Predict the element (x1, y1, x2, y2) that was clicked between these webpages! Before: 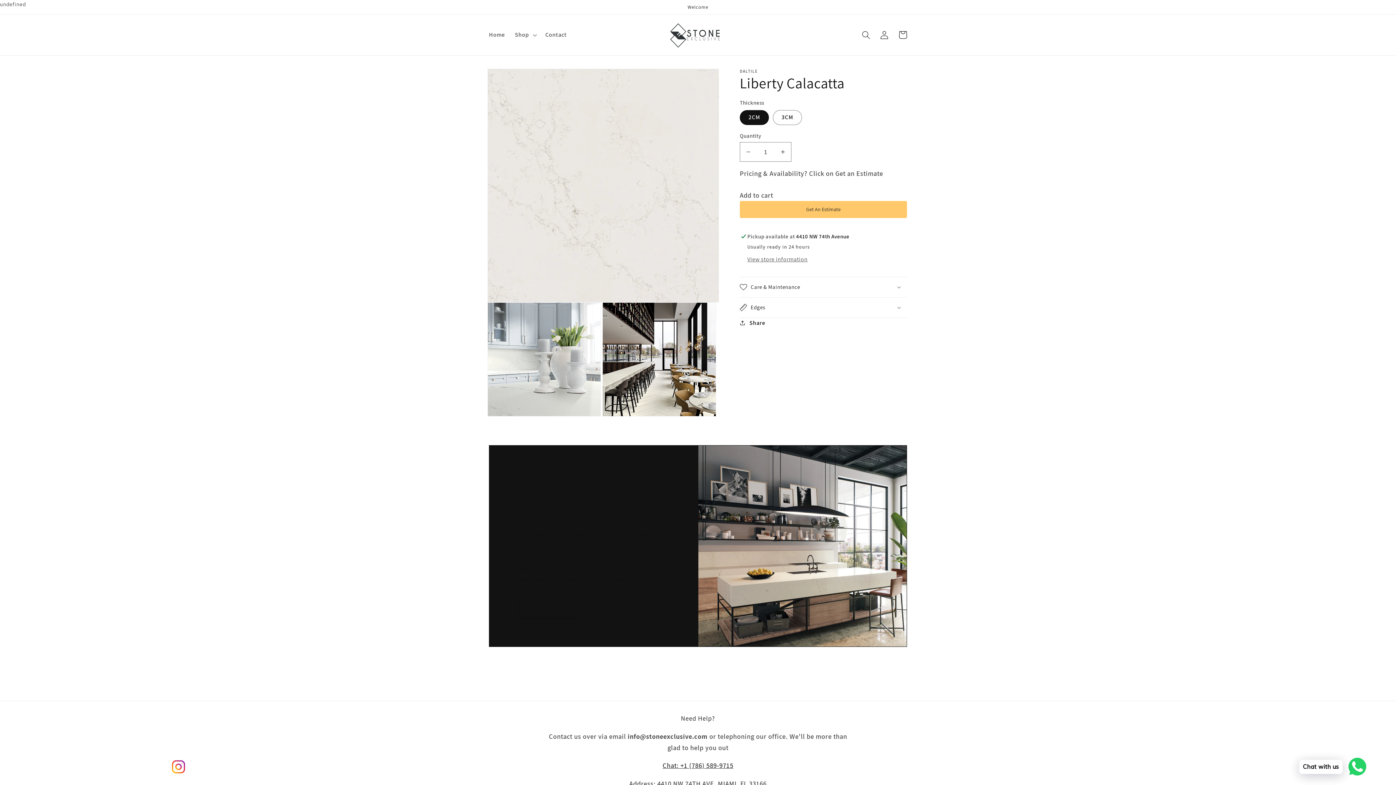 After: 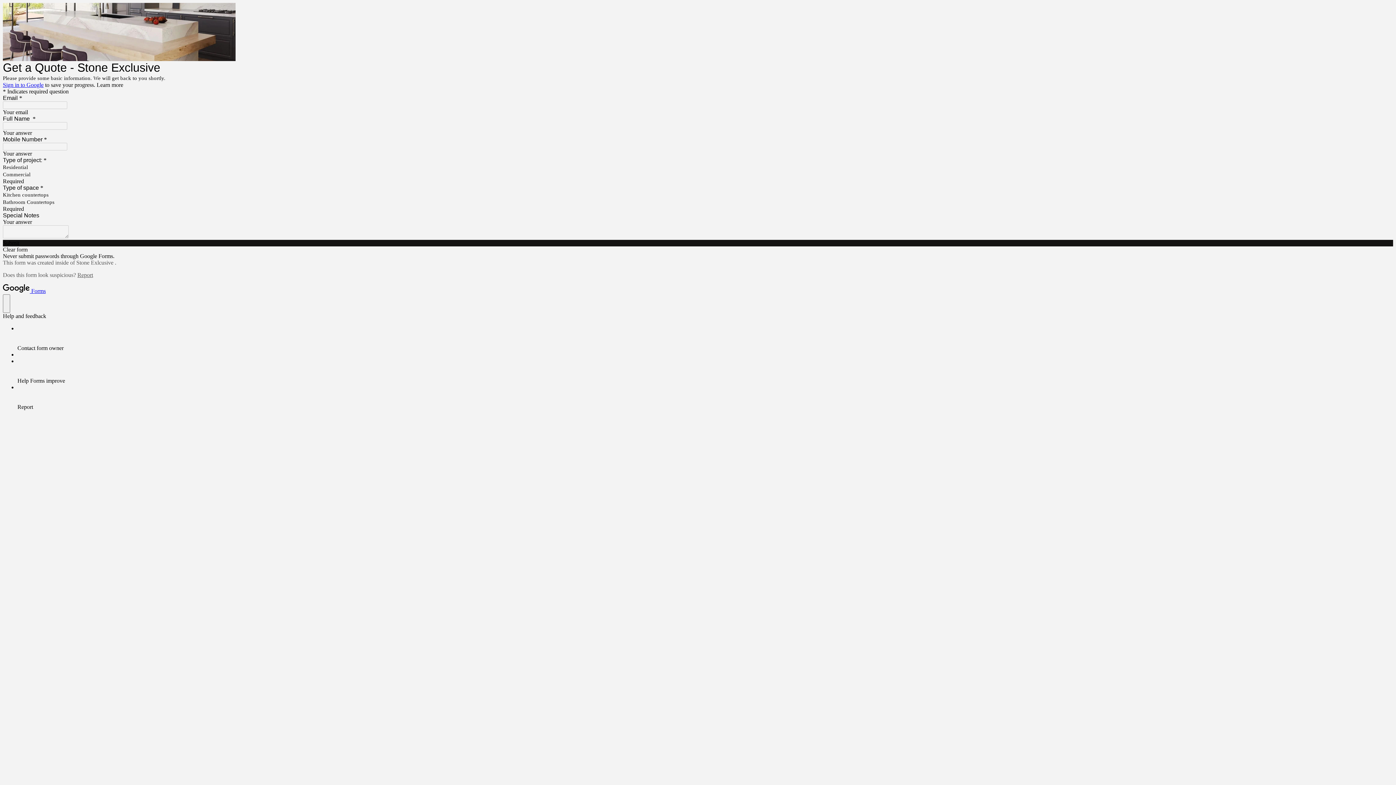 Action: bbox: (518, 598, 580, 617) label: Get a Quote